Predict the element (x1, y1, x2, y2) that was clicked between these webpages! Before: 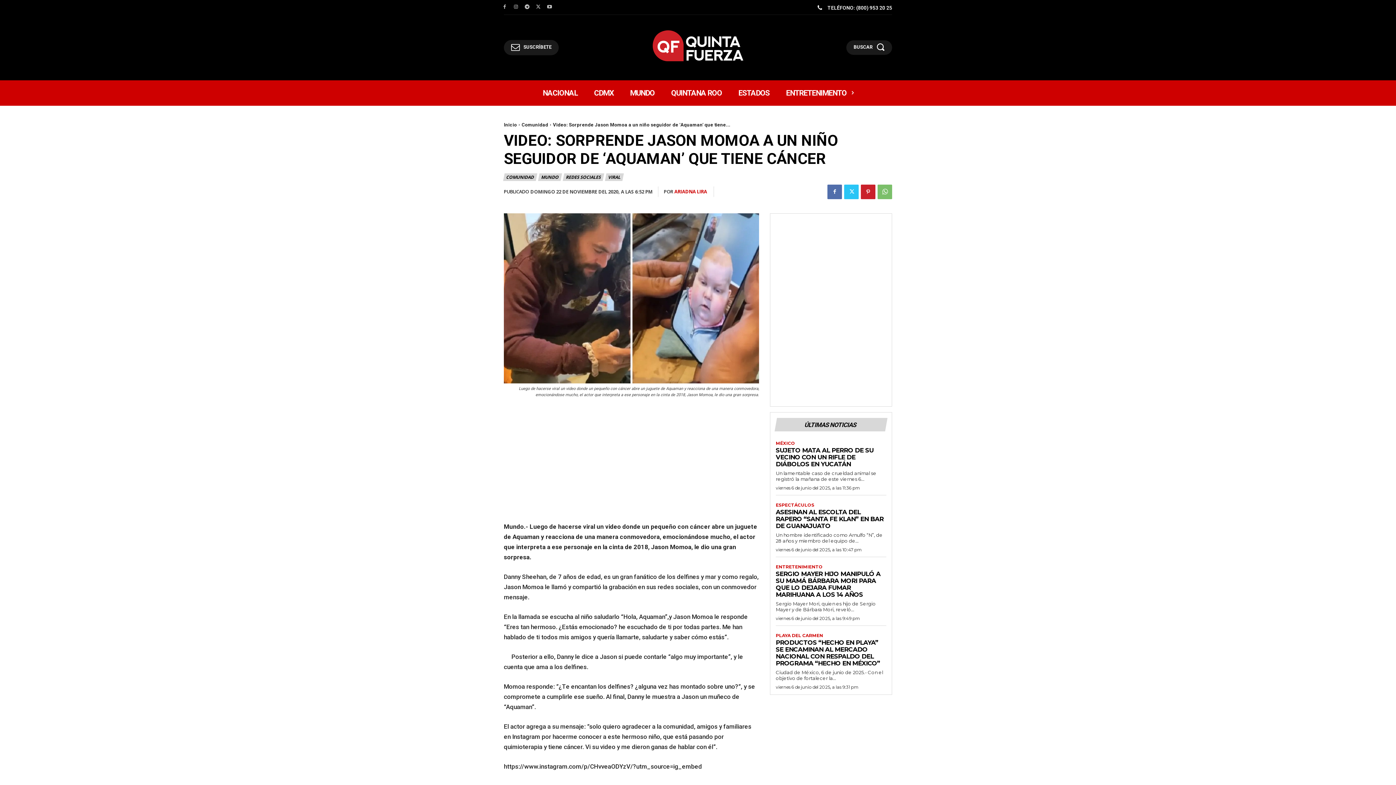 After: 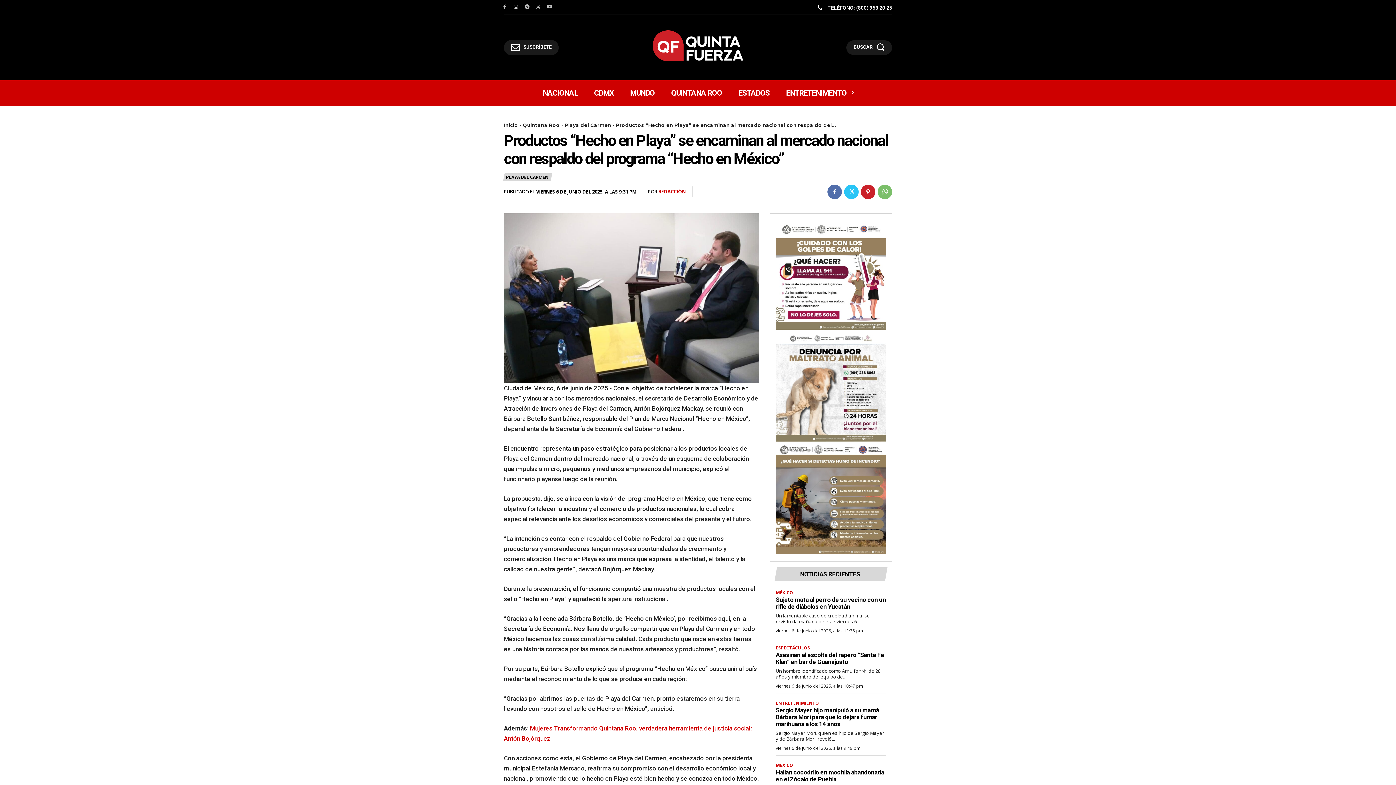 Action: bbox: (776, 639, 880, 667) label: PRODUCTOS “HECHO EN PLAYA” SE ENCAMINAN AL MERCADO NACIONAL CON RESPALDO DEL PROGRAMA “HECHO EN MÉXICO”